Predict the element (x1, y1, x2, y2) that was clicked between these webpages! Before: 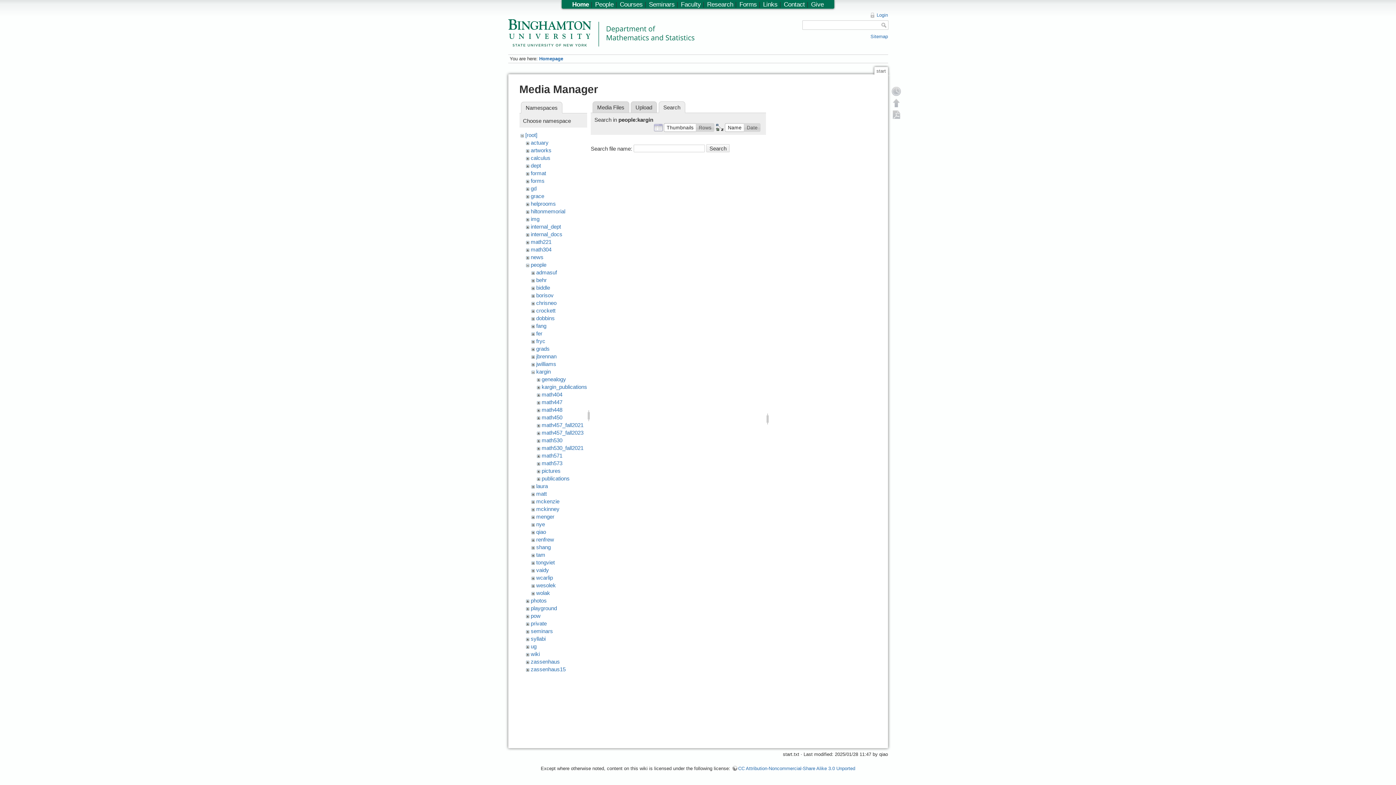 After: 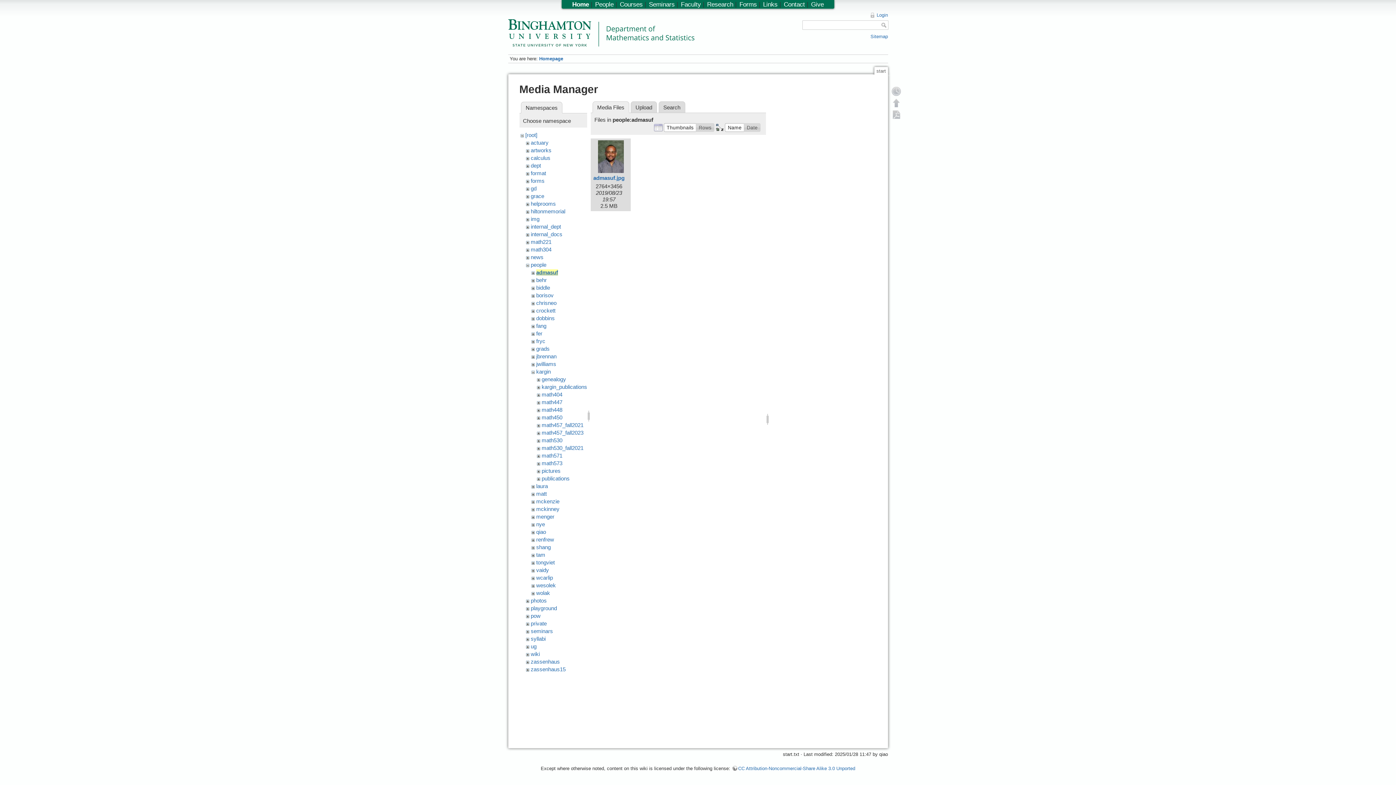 Action: label: admasuf bbox: (536, 269, 557, 275)